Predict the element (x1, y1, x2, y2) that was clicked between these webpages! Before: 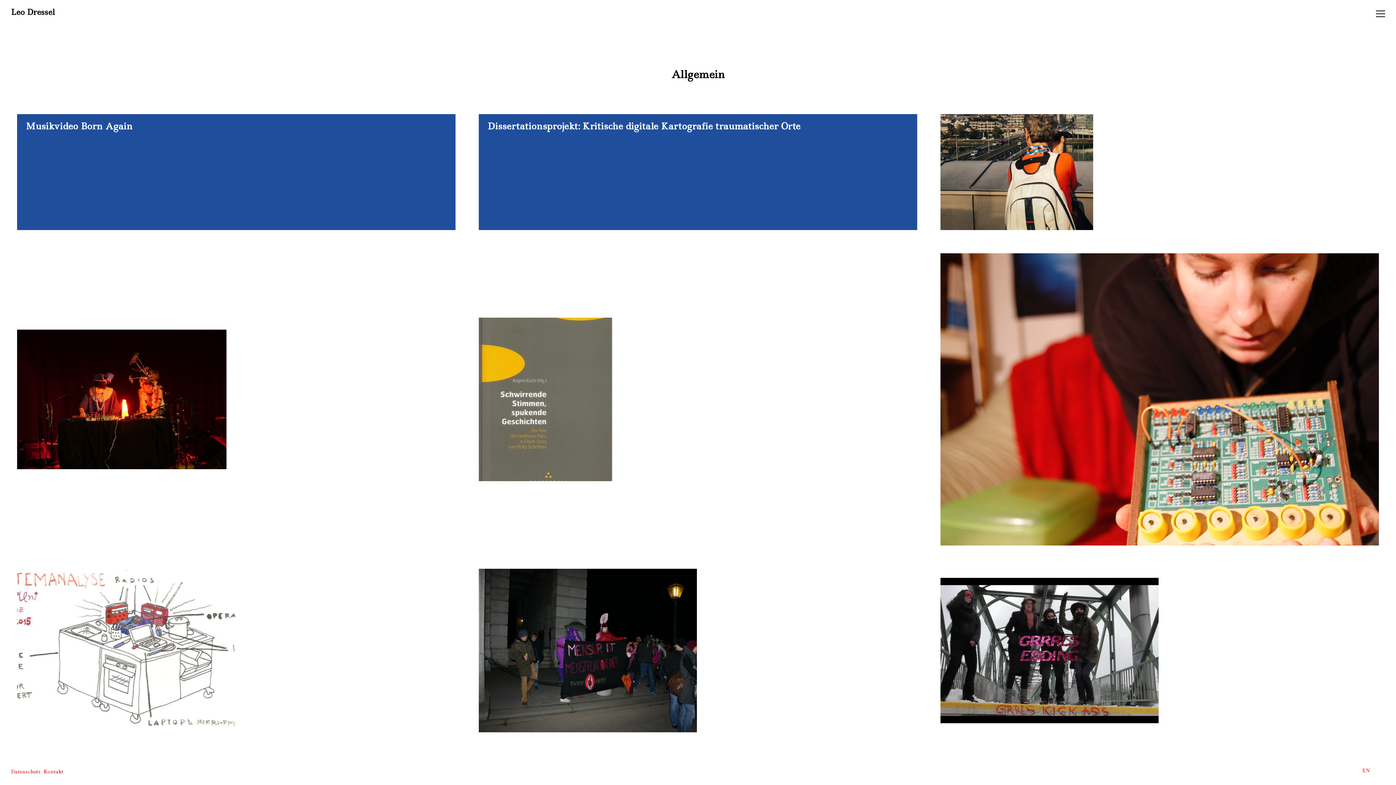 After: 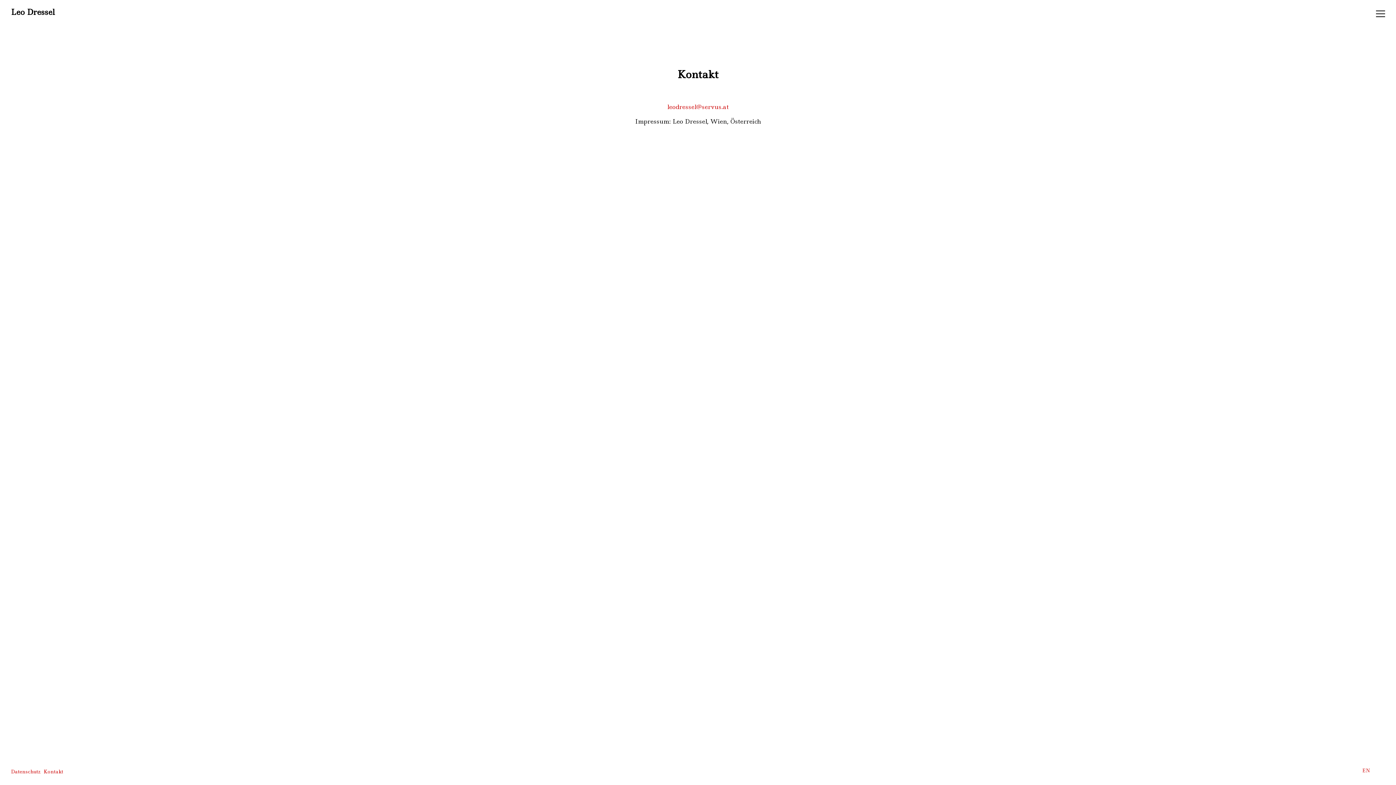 Action: label: Kontakt bbox: (43, 768, 63, 775)